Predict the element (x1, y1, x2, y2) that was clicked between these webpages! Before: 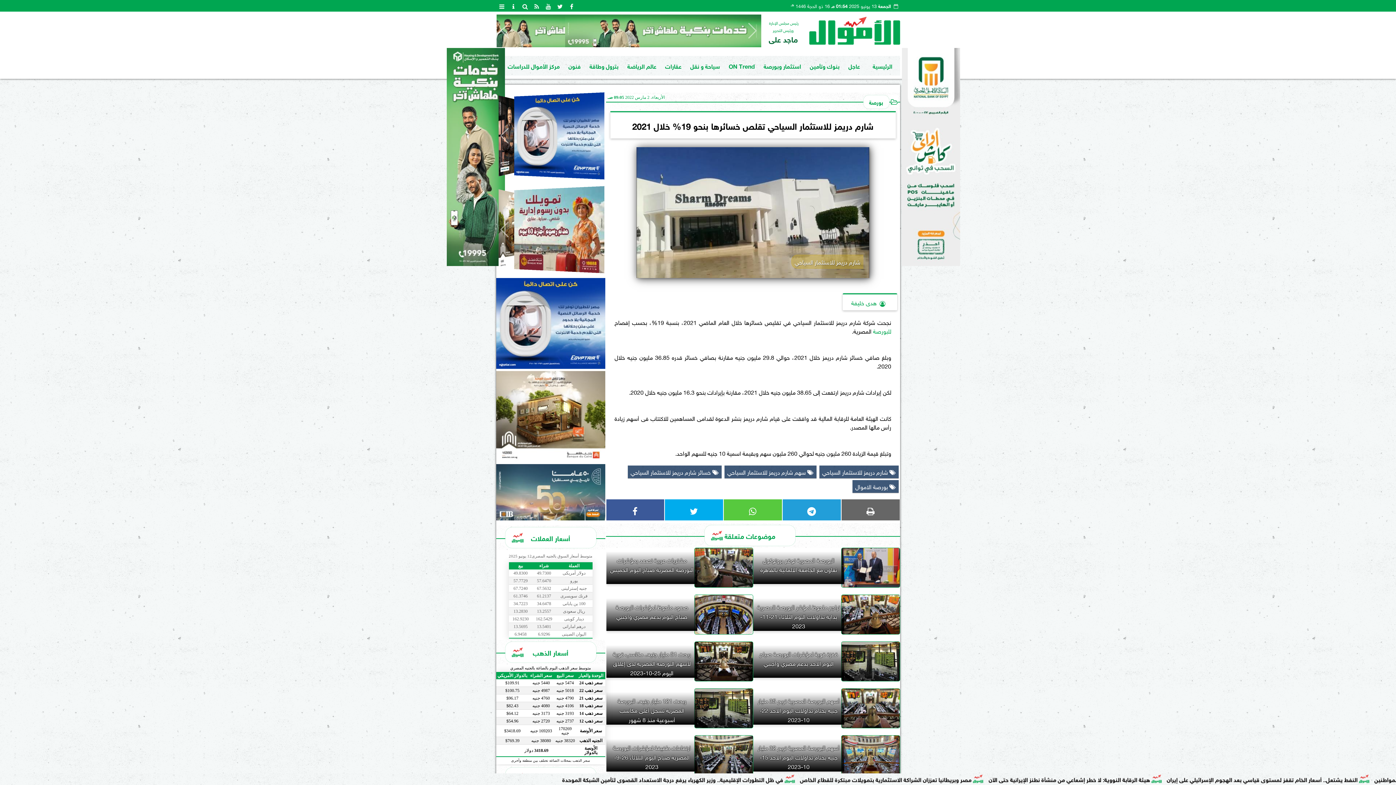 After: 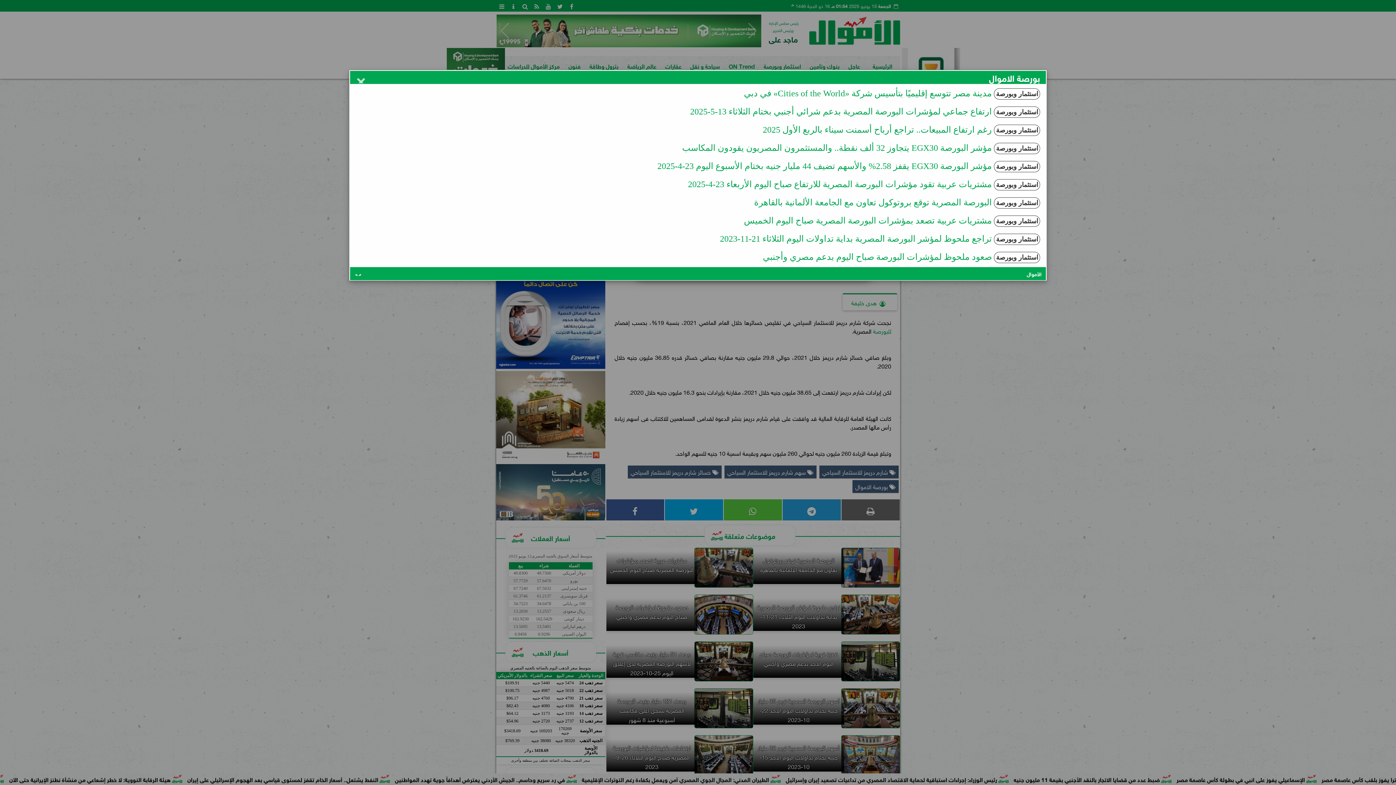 Action: label:  بورصة الاموال bbox: (852, 480, 898, 493)